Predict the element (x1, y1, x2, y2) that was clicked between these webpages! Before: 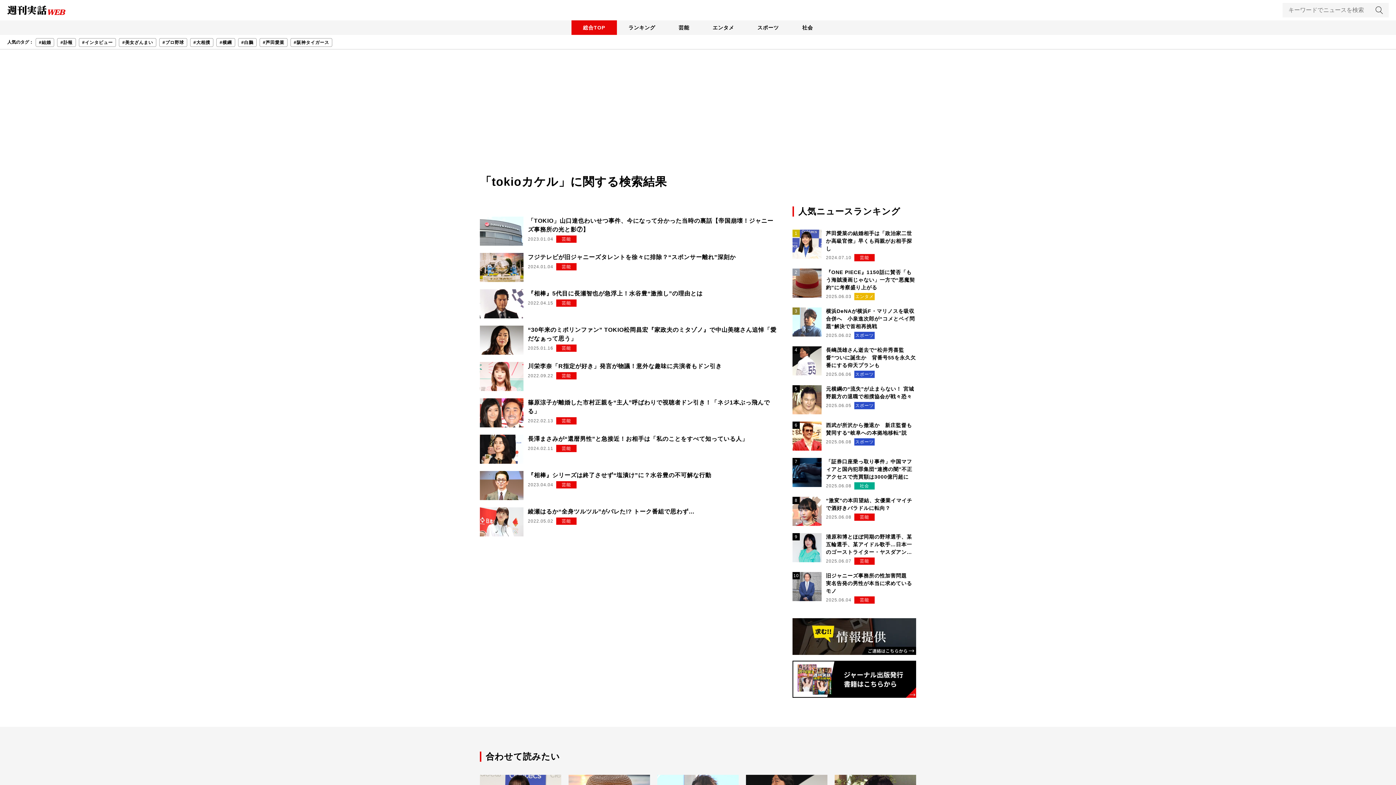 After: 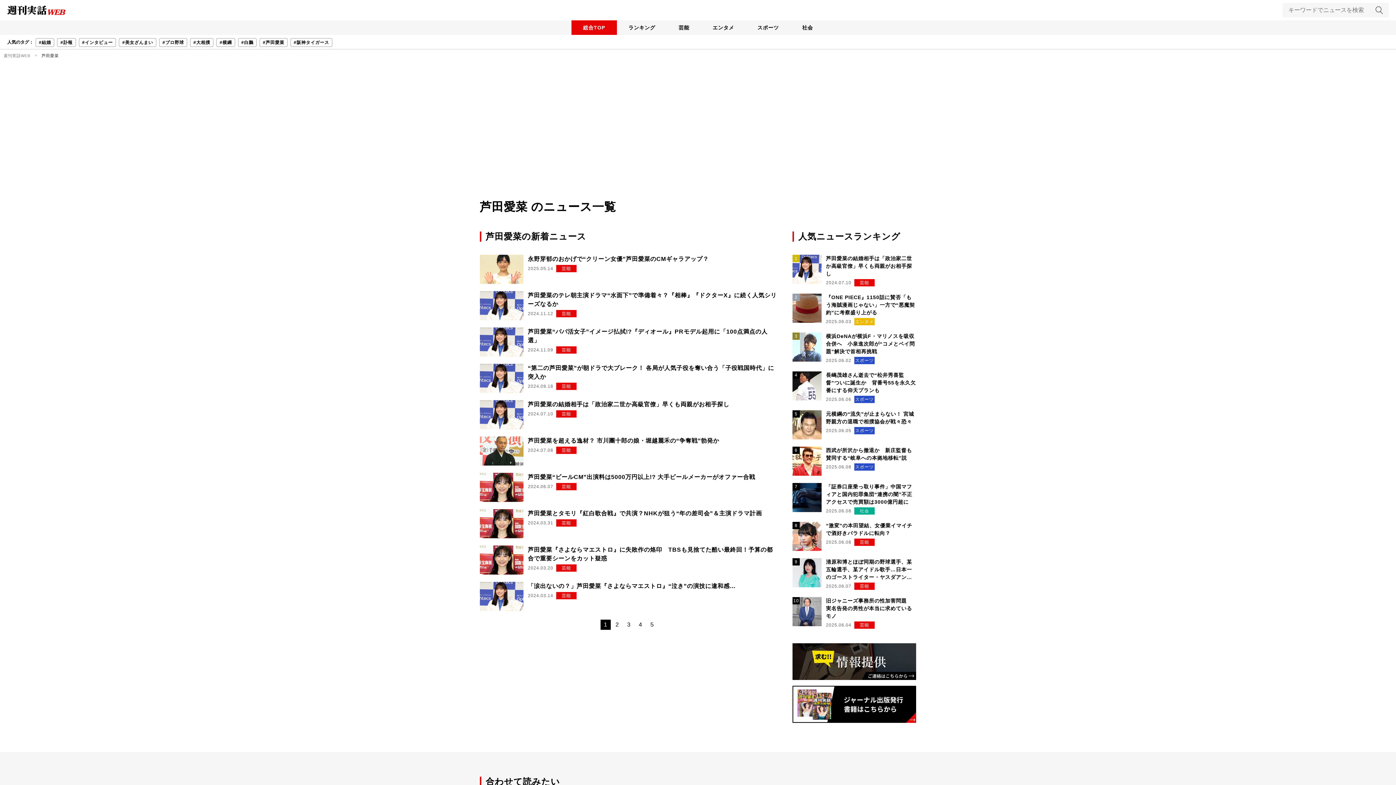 Action: bbox: (259, 38, 287, 46) label: #芦田愛菜